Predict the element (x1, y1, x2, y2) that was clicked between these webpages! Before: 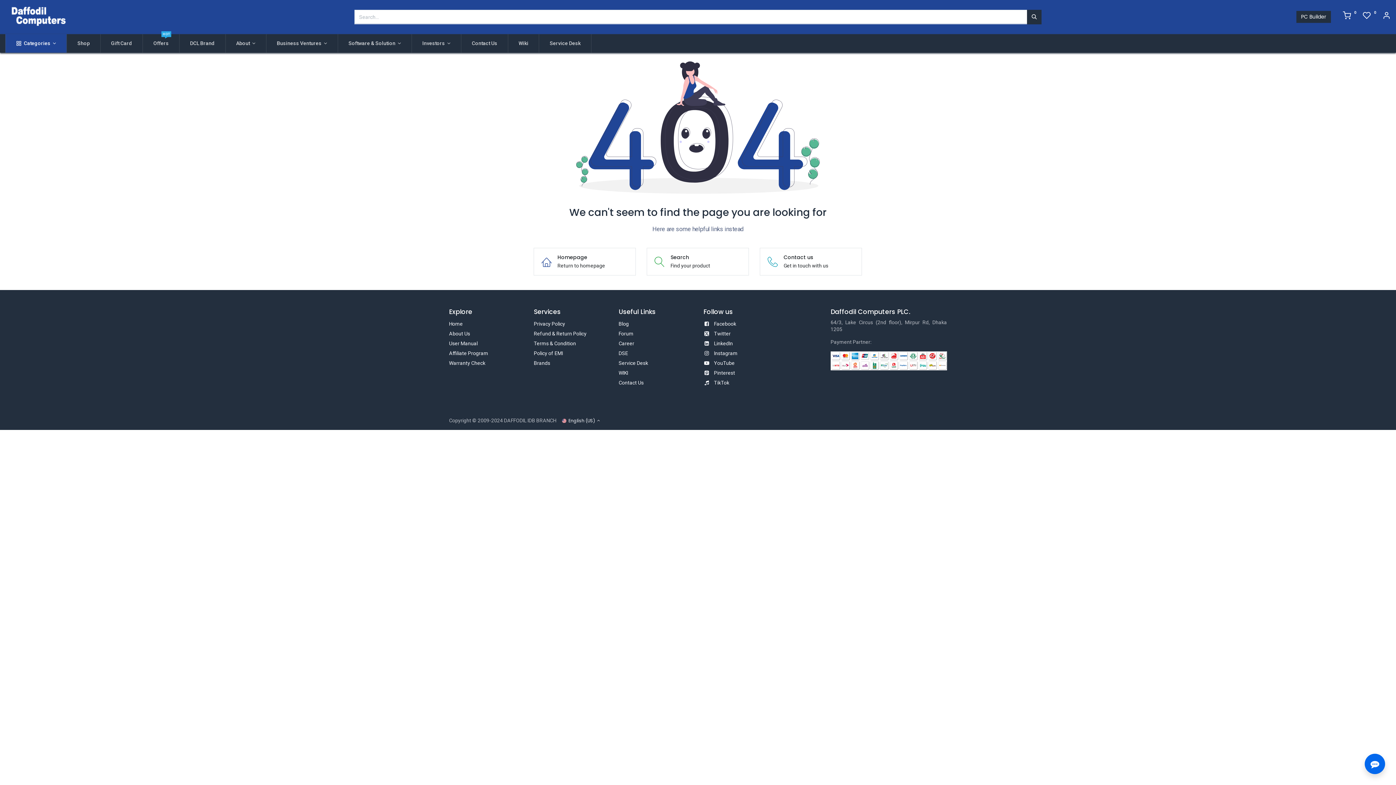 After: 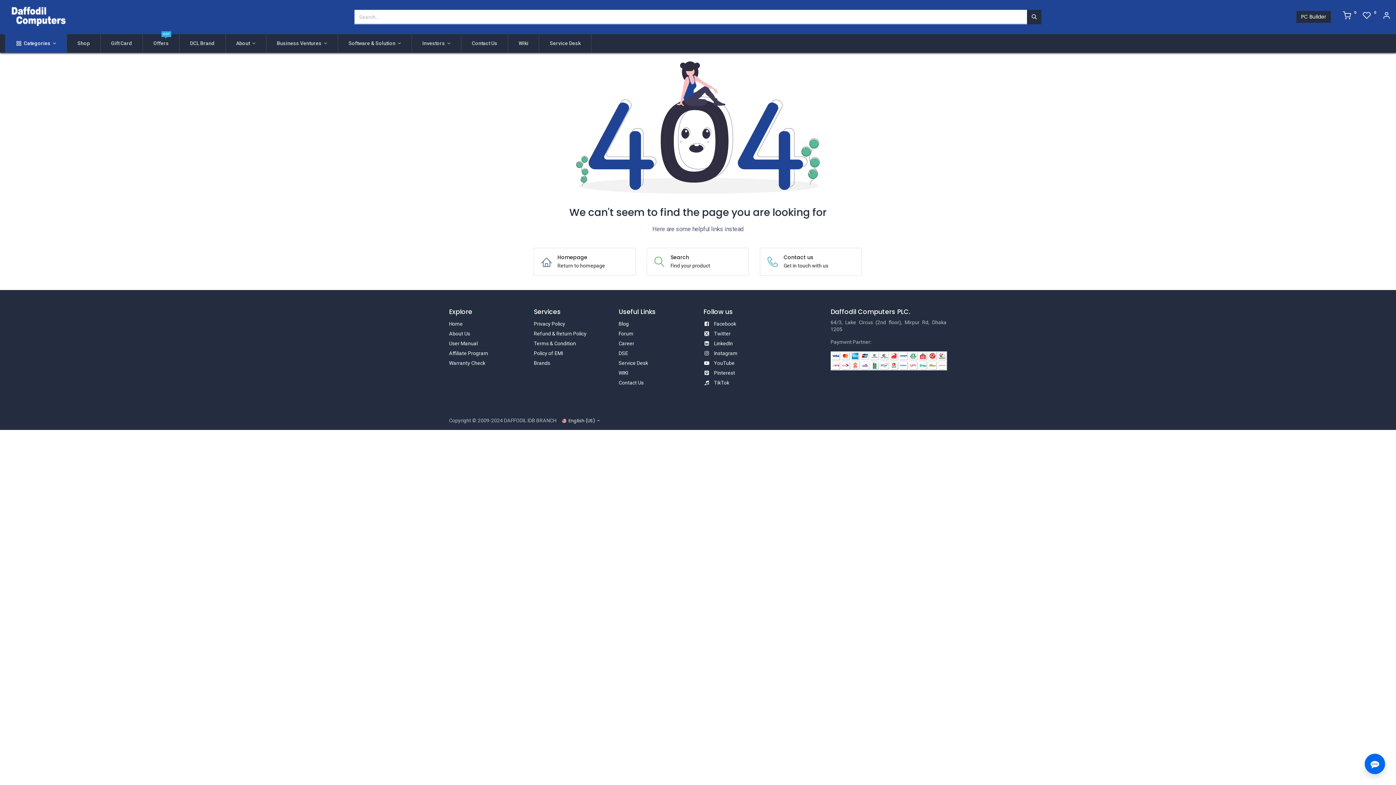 Action: bbox: (618, 321, 628, 326) label: Blog